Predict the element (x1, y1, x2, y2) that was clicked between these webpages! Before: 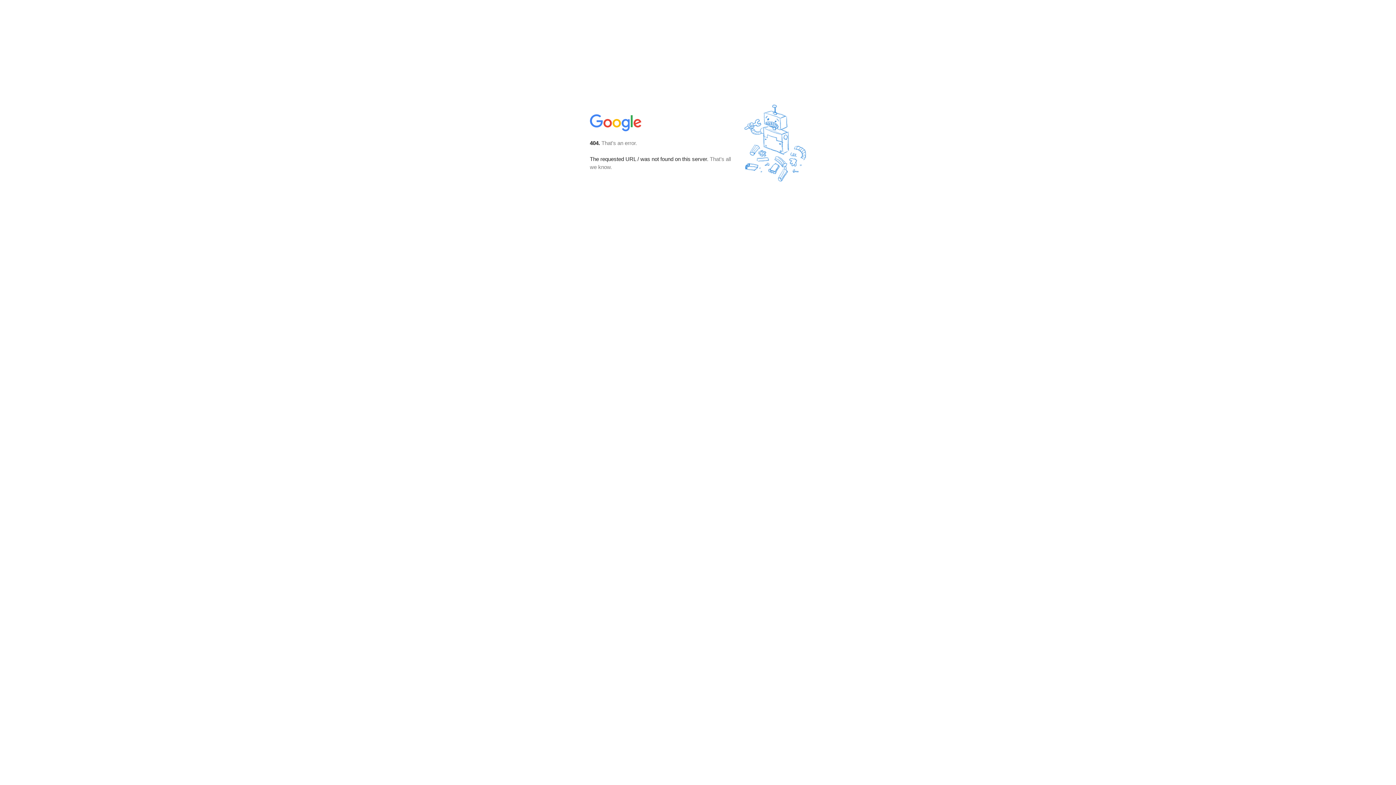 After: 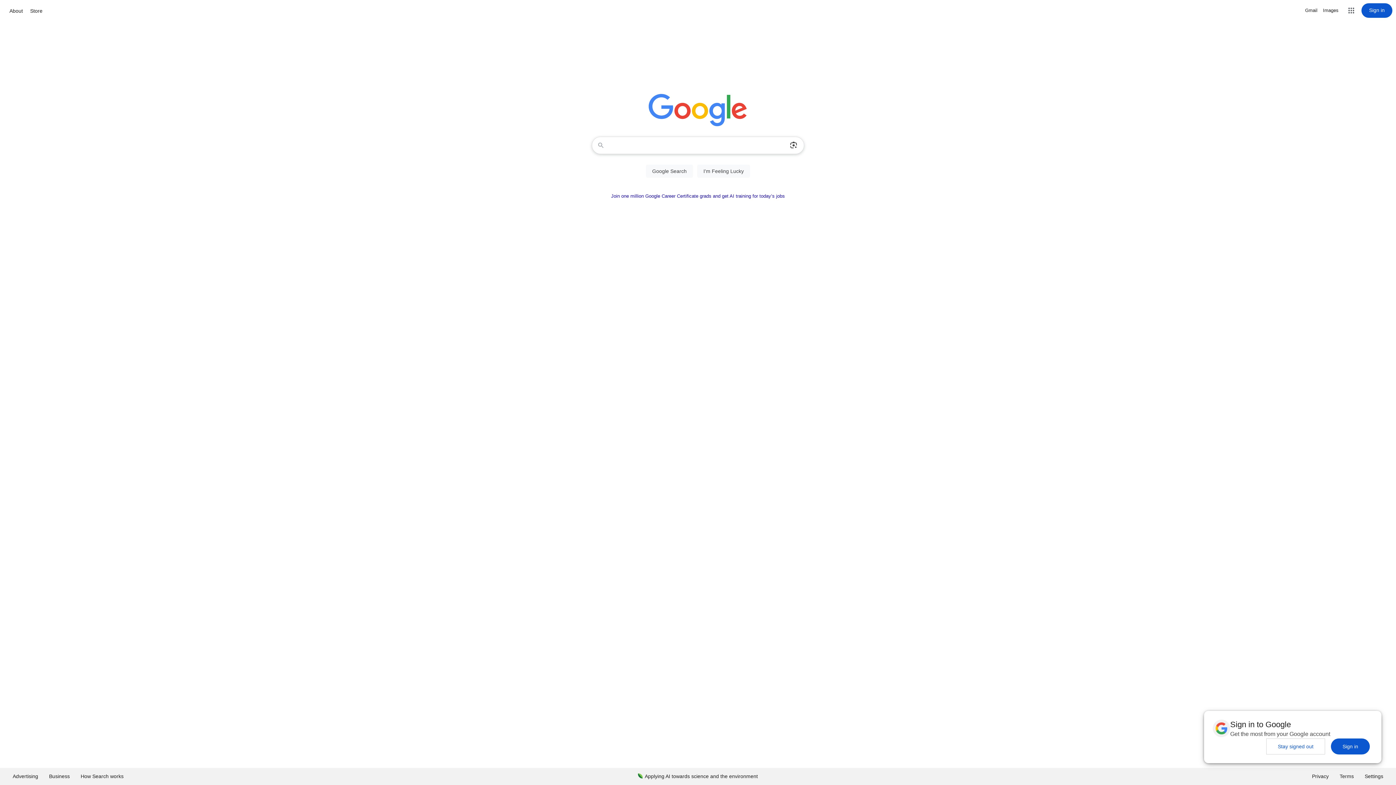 Action: bbox: (590, 127, 642, 134)